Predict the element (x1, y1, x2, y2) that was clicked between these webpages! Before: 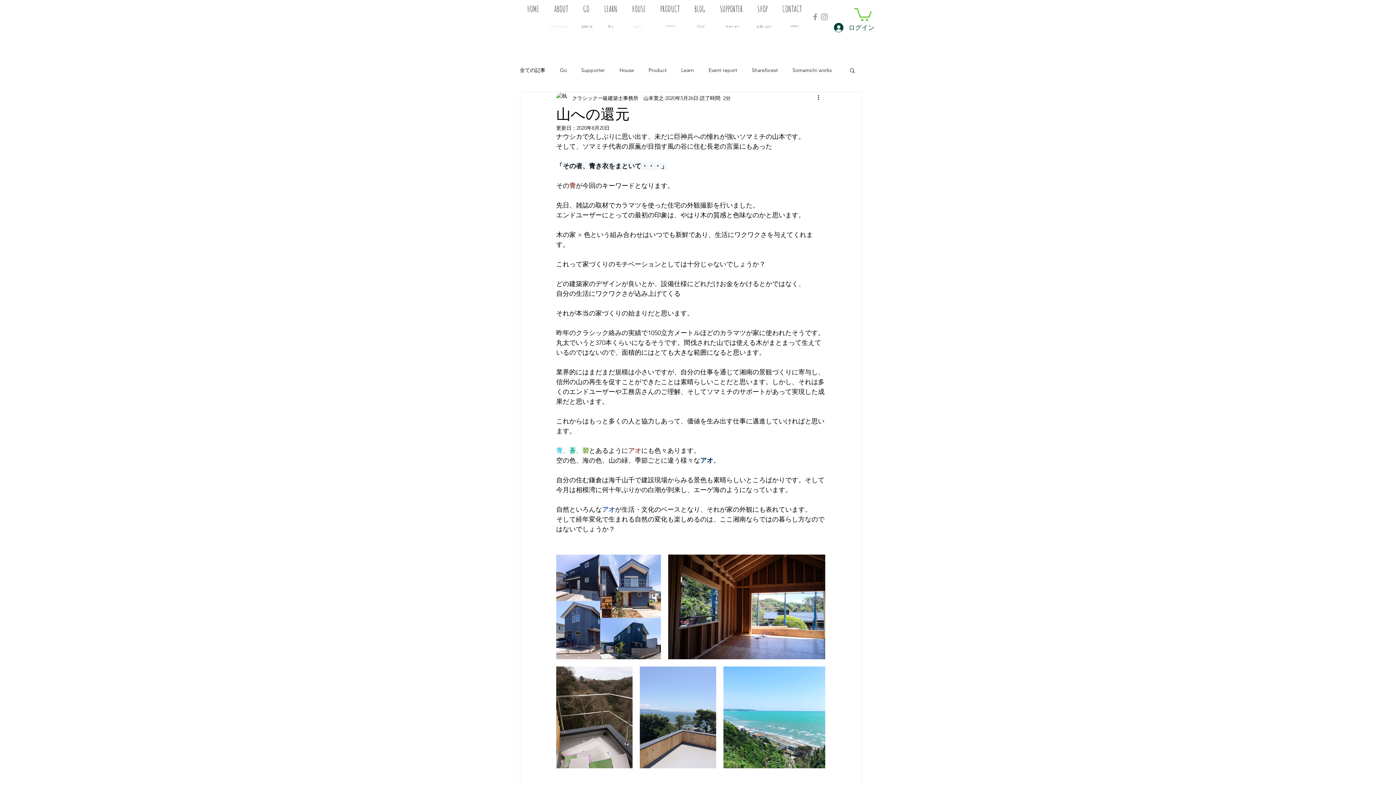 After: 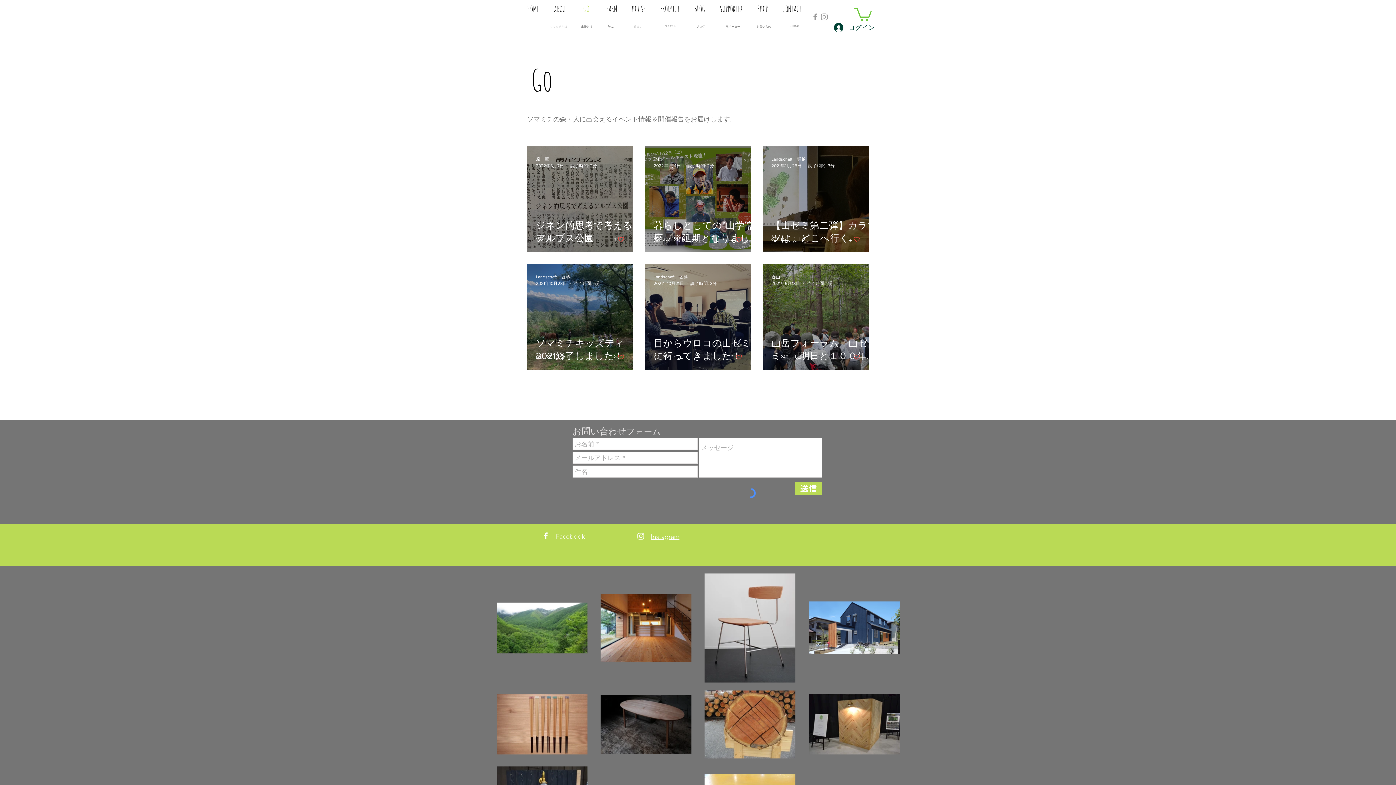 Action: label: GO bbox: (579, 2, 600, 15)